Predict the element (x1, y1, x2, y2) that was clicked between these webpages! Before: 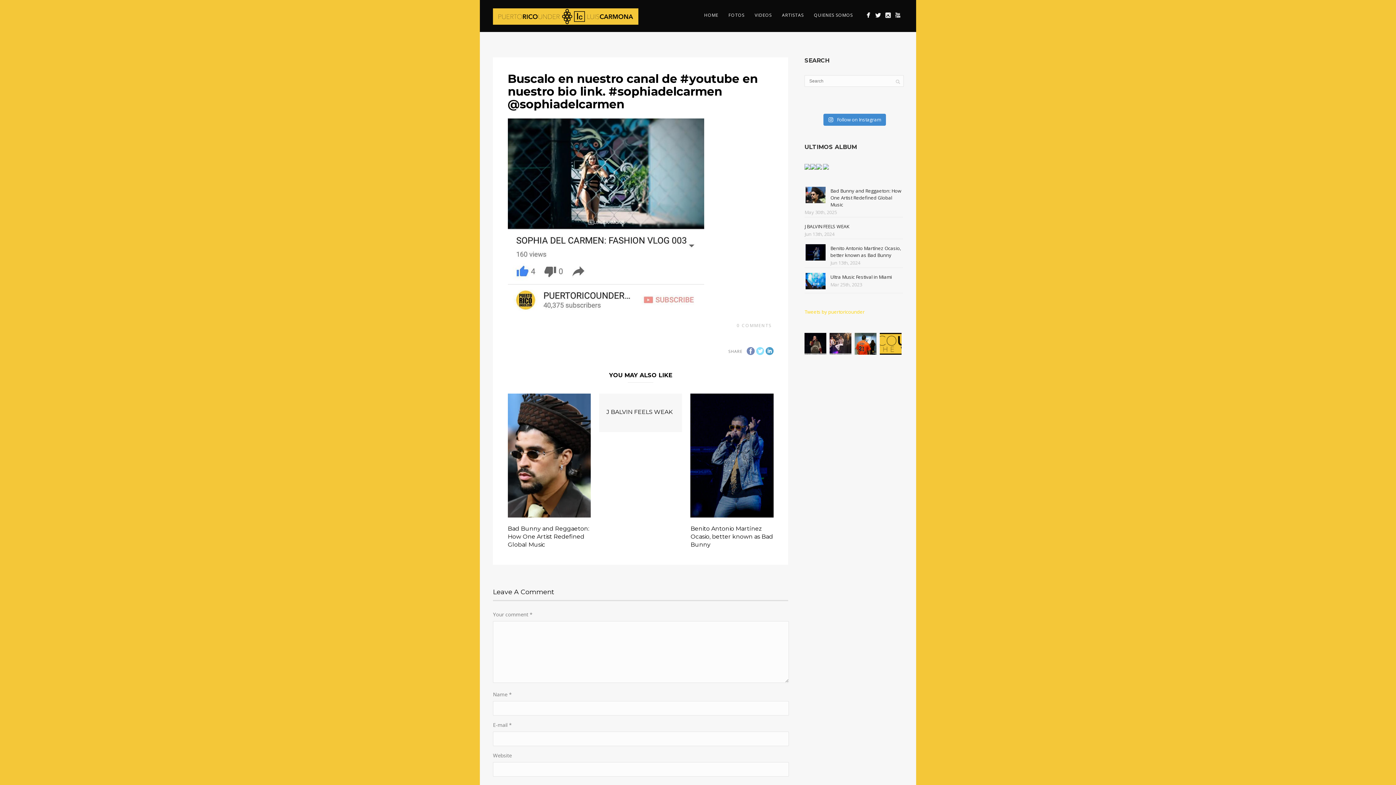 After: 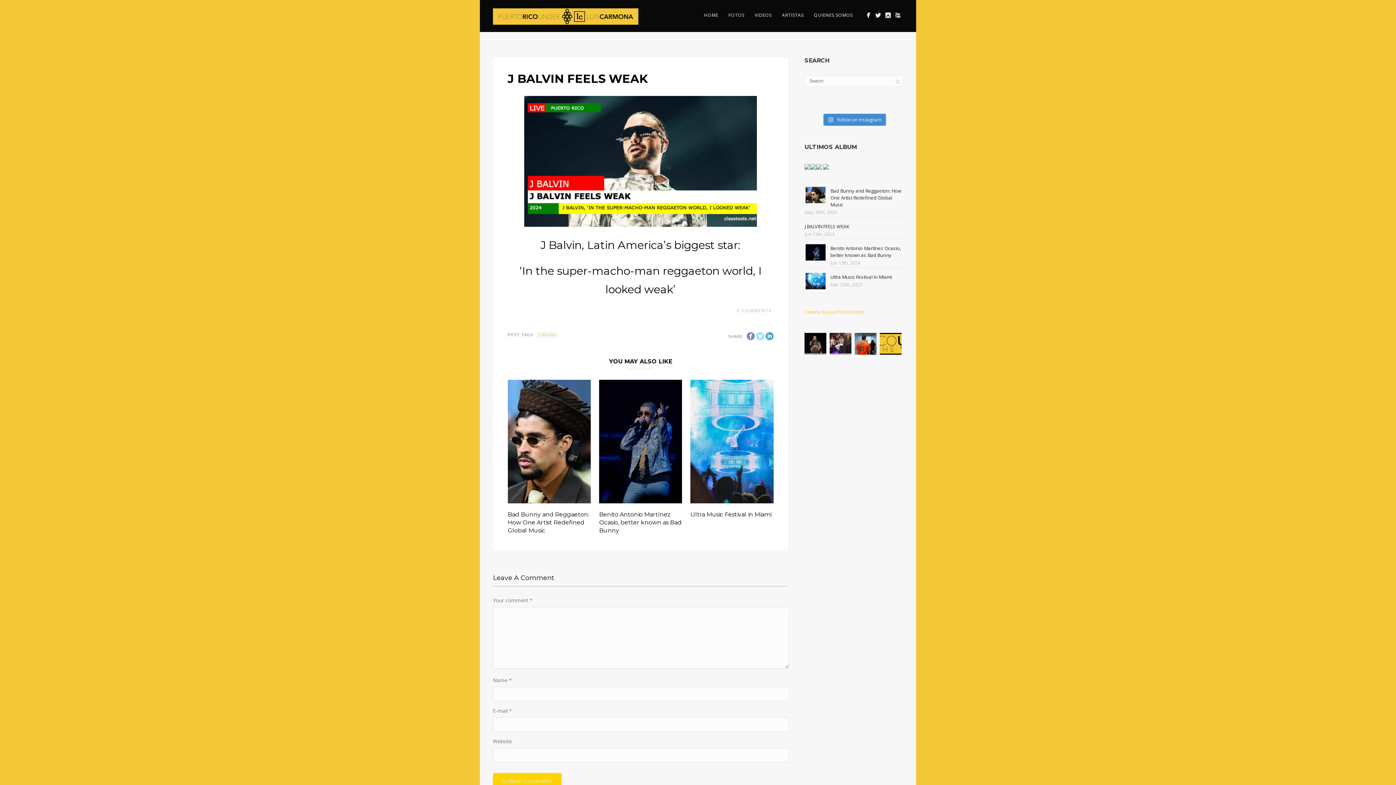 Action: bbox: (804, 223, 849, 229) label: J BALVIN FEELS WEAK